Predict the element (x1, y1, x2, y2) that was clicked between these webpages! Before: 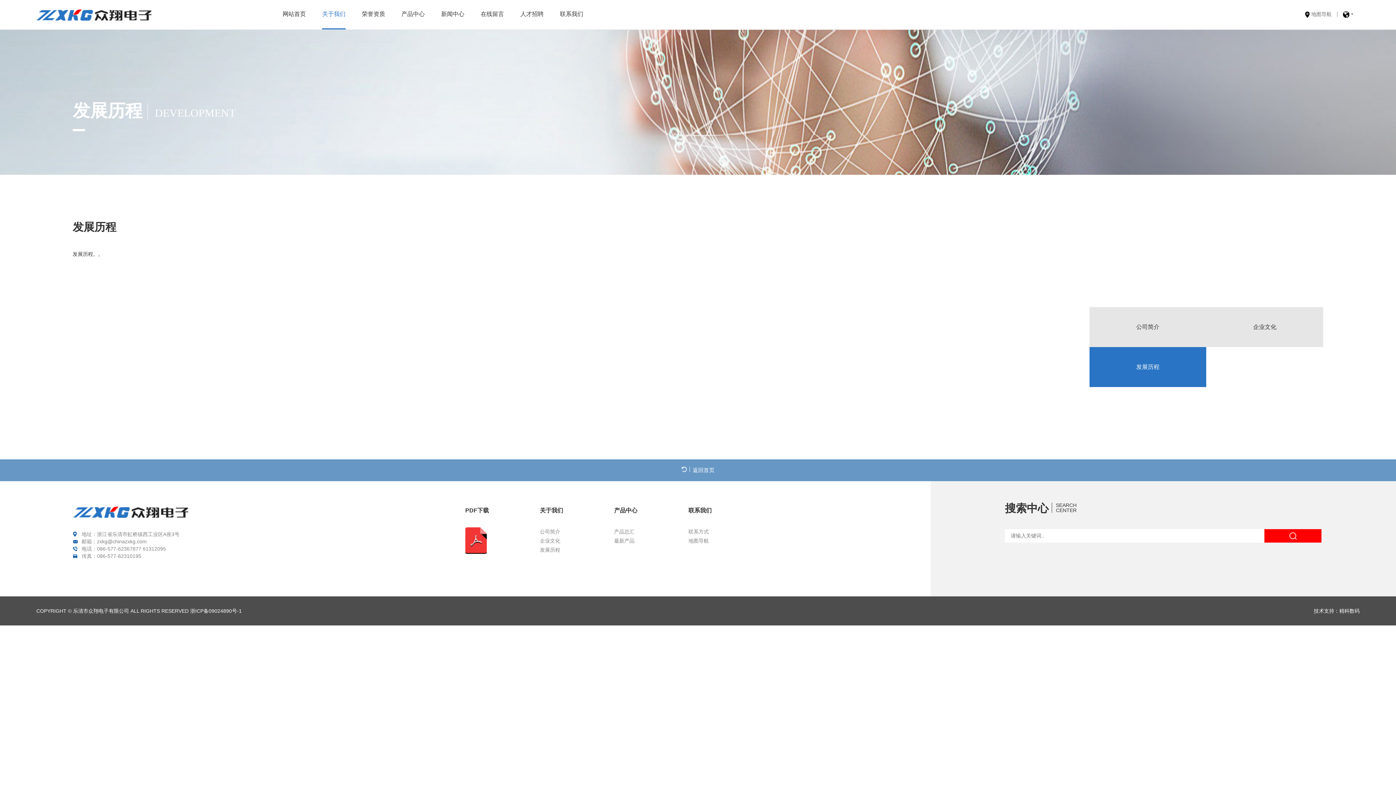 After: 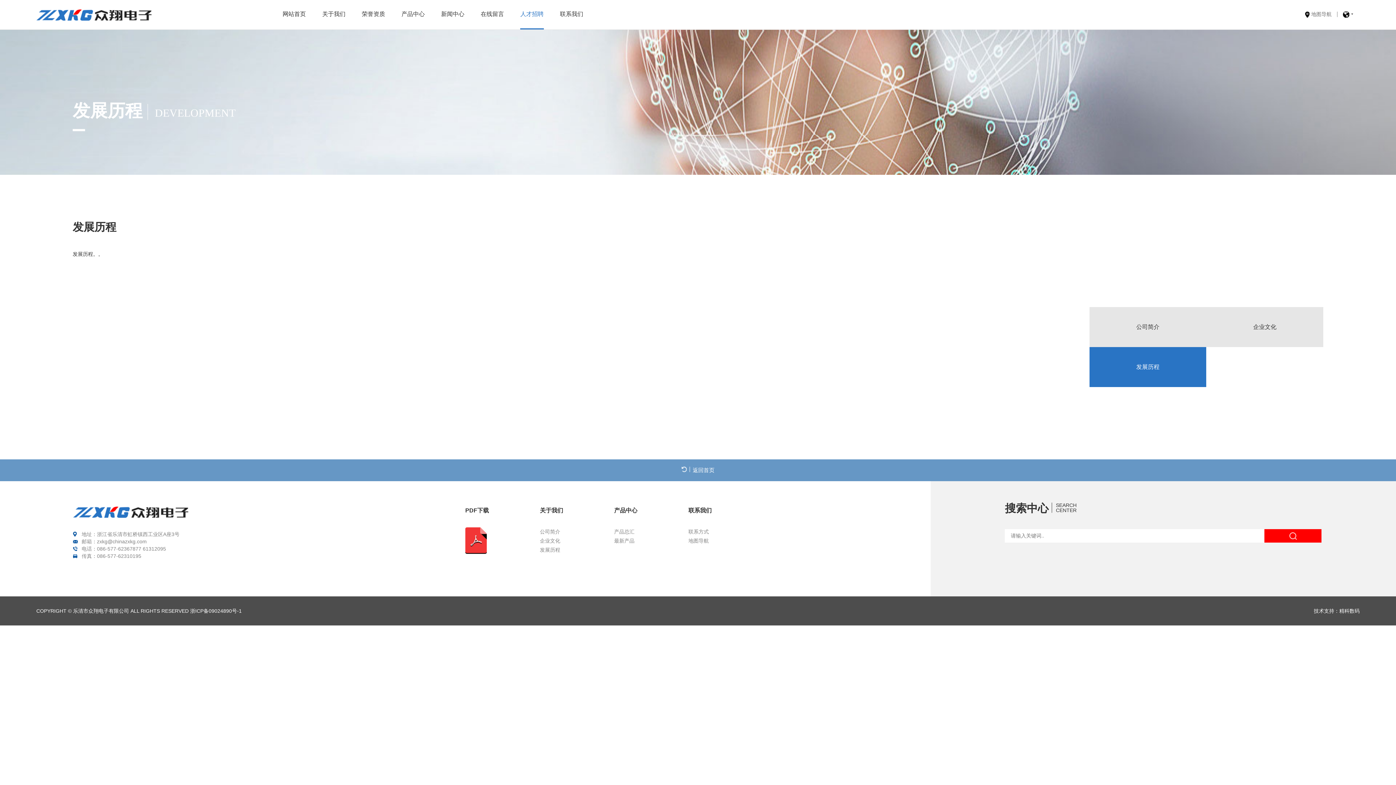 Action: label: 人才招聘 bbox: (520, 9, 544, 28)